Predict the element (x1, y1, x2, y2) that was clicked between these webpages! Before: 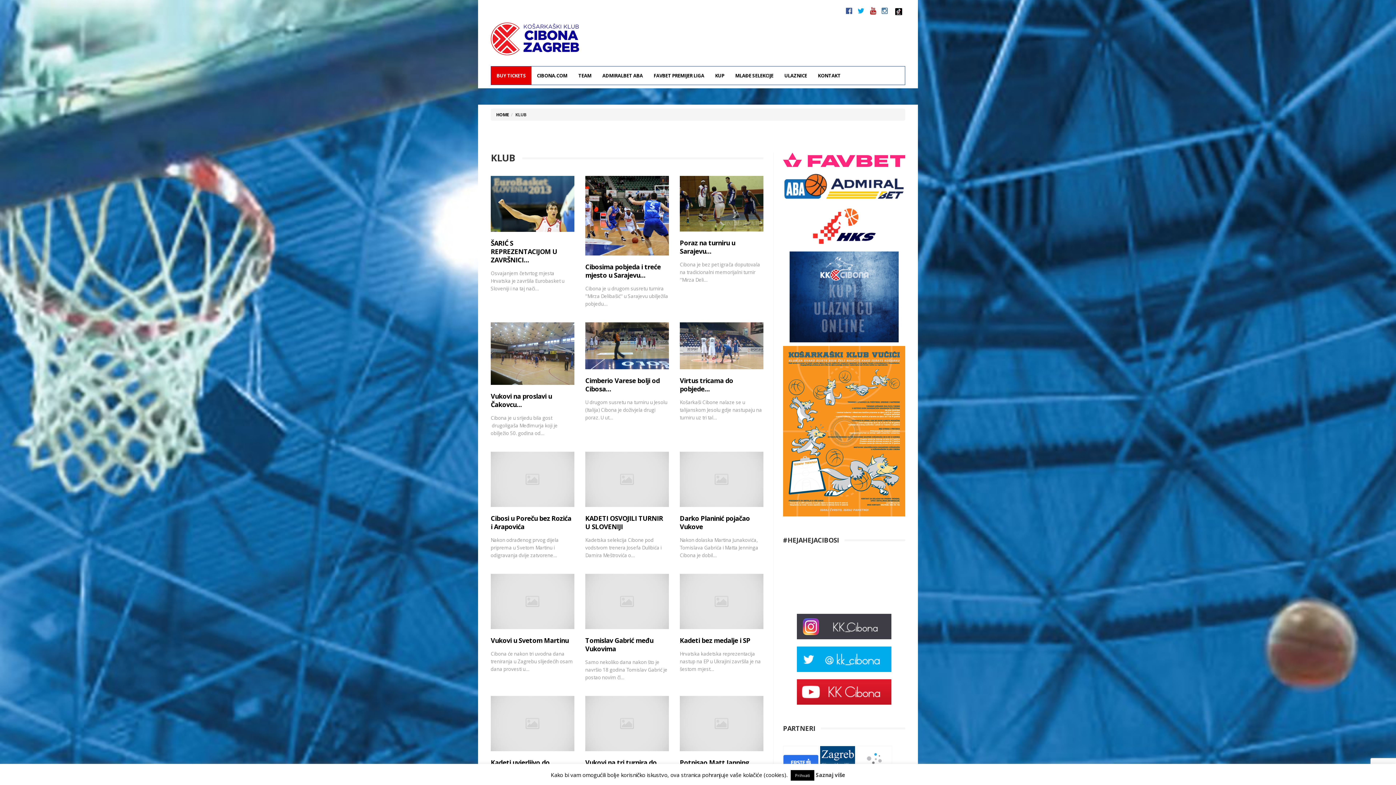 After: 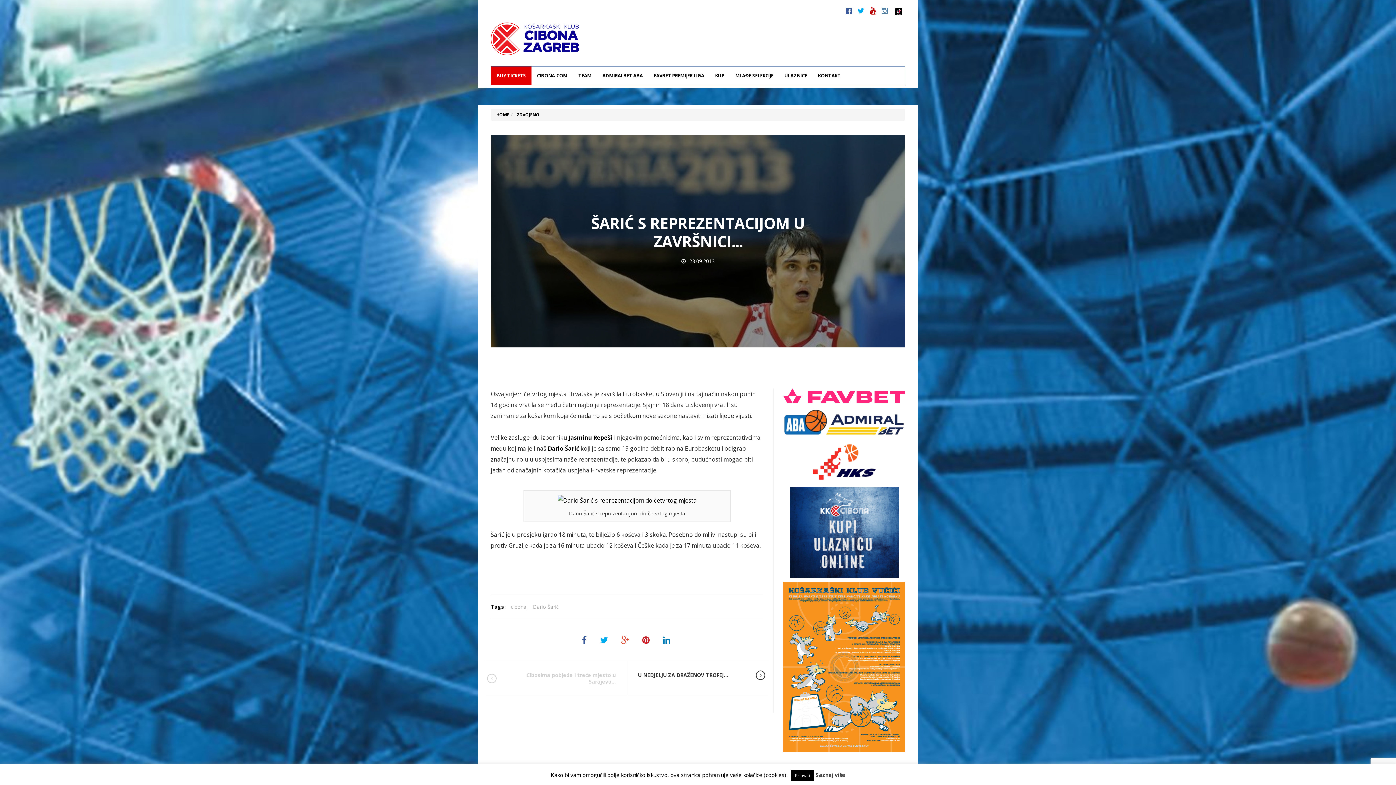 Action: bbox: (490, 176, 574, 231)